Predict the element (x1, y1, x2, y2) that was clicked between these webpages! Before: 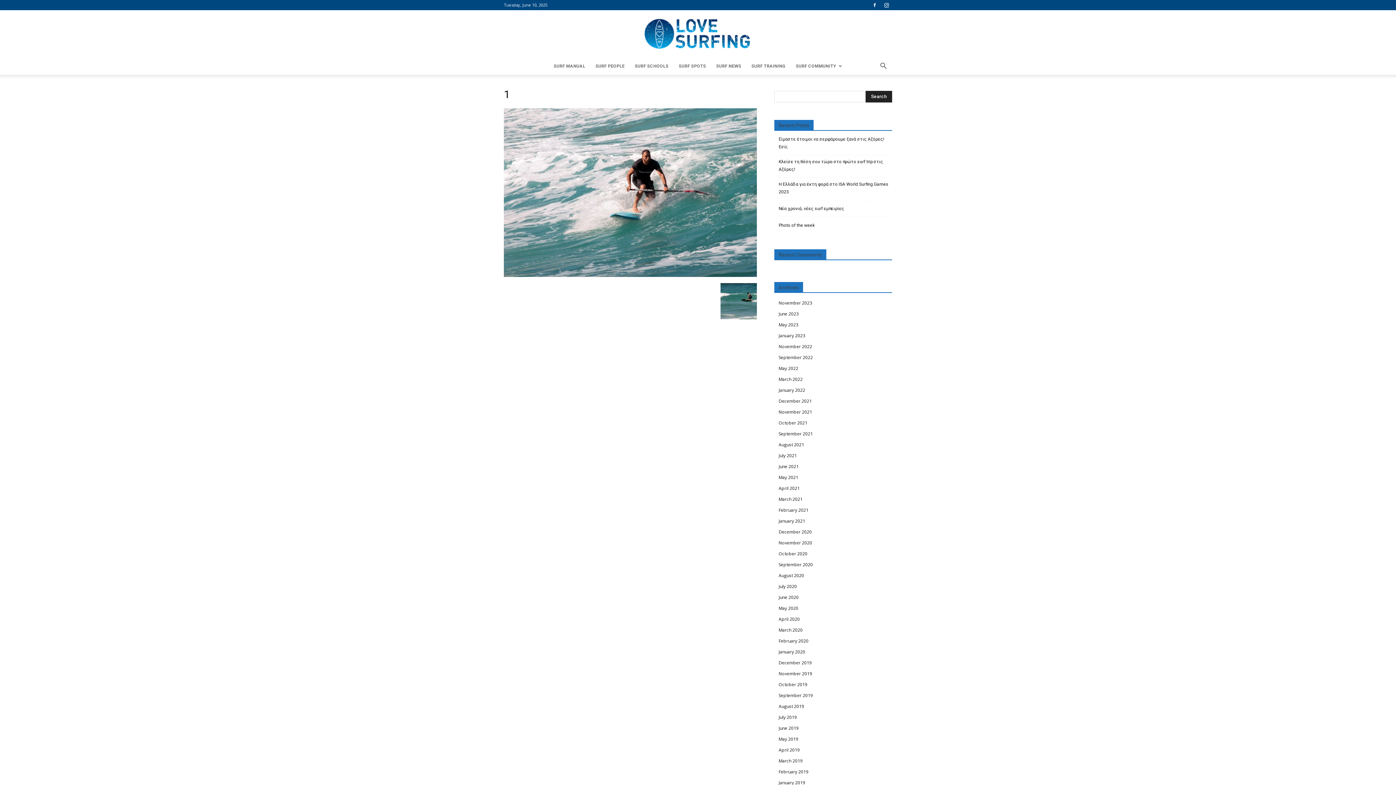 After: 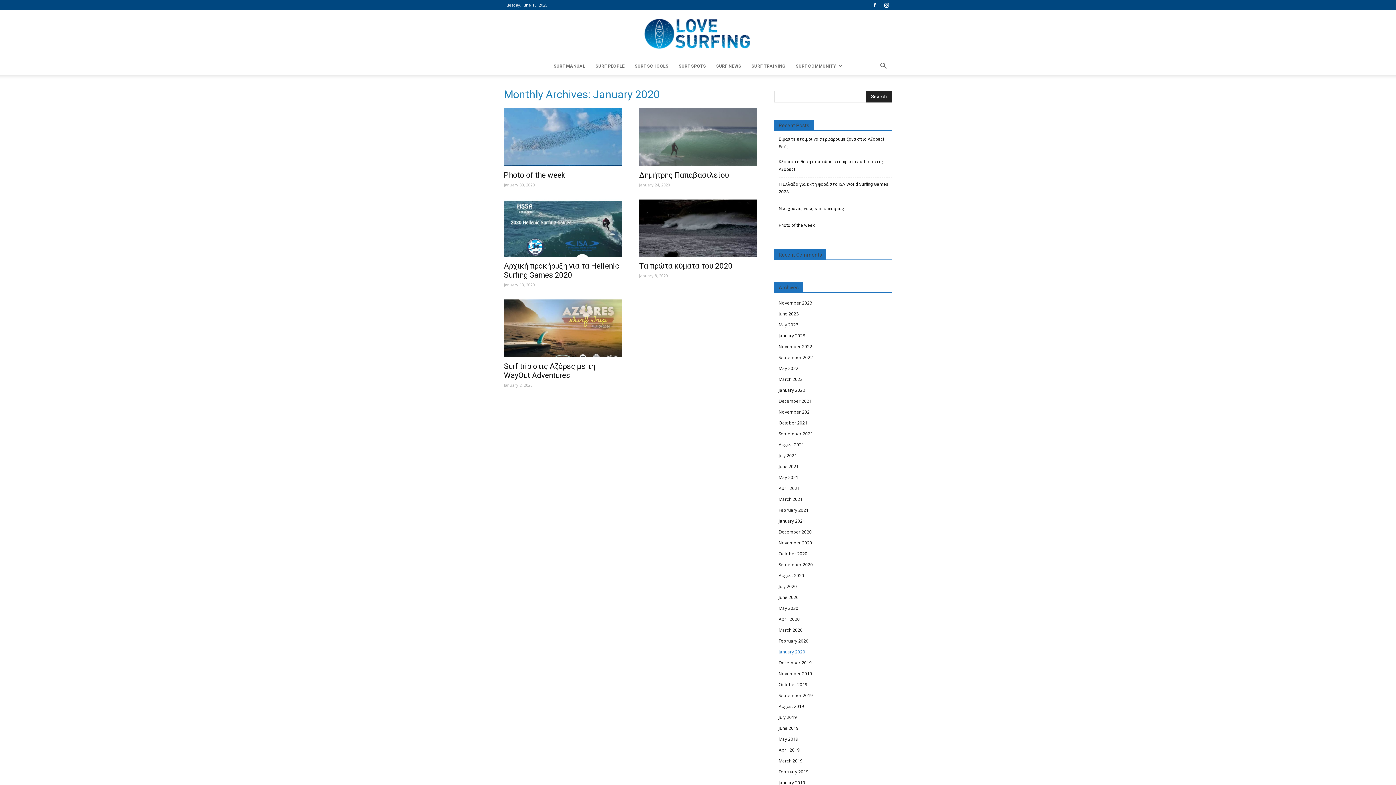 Action: bbox: (778, 649, 805, 655) label: January 2020